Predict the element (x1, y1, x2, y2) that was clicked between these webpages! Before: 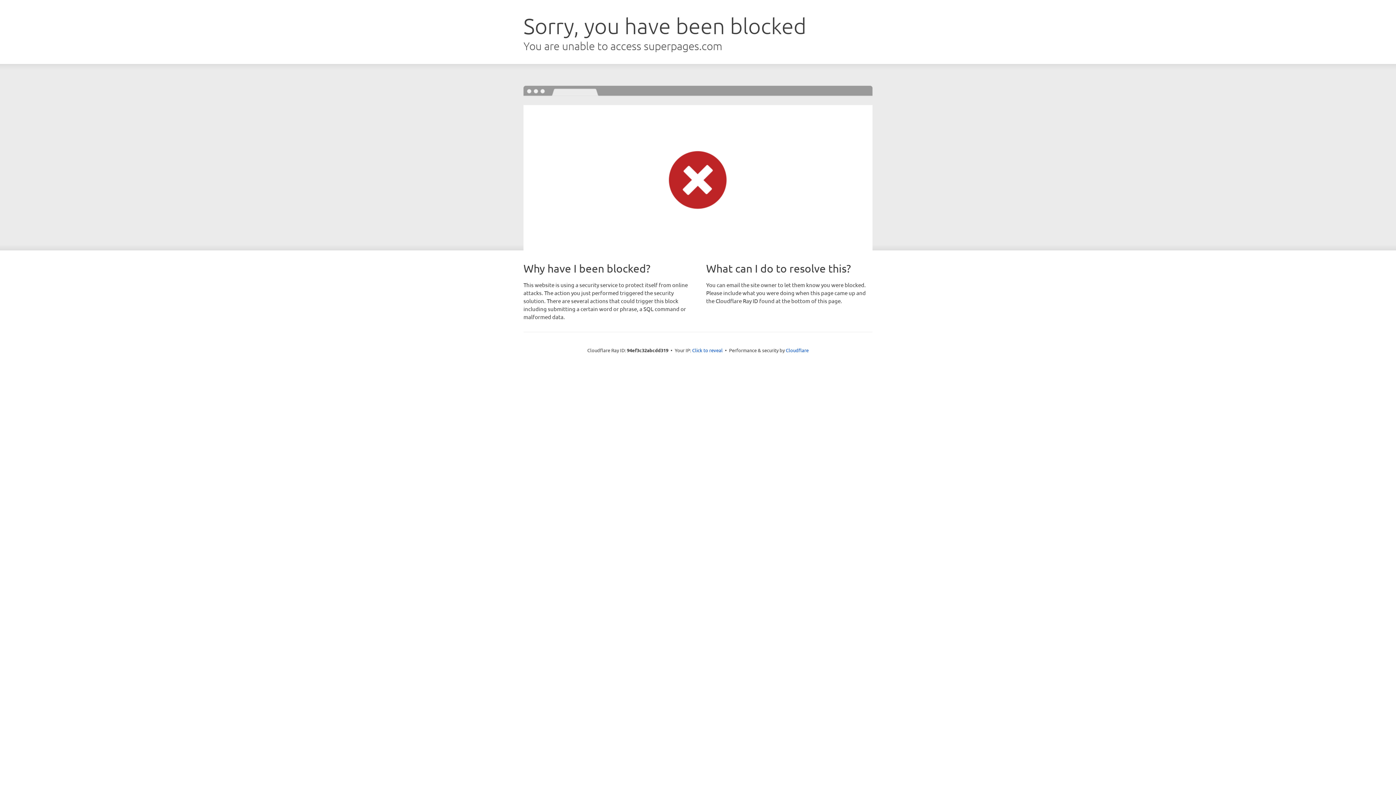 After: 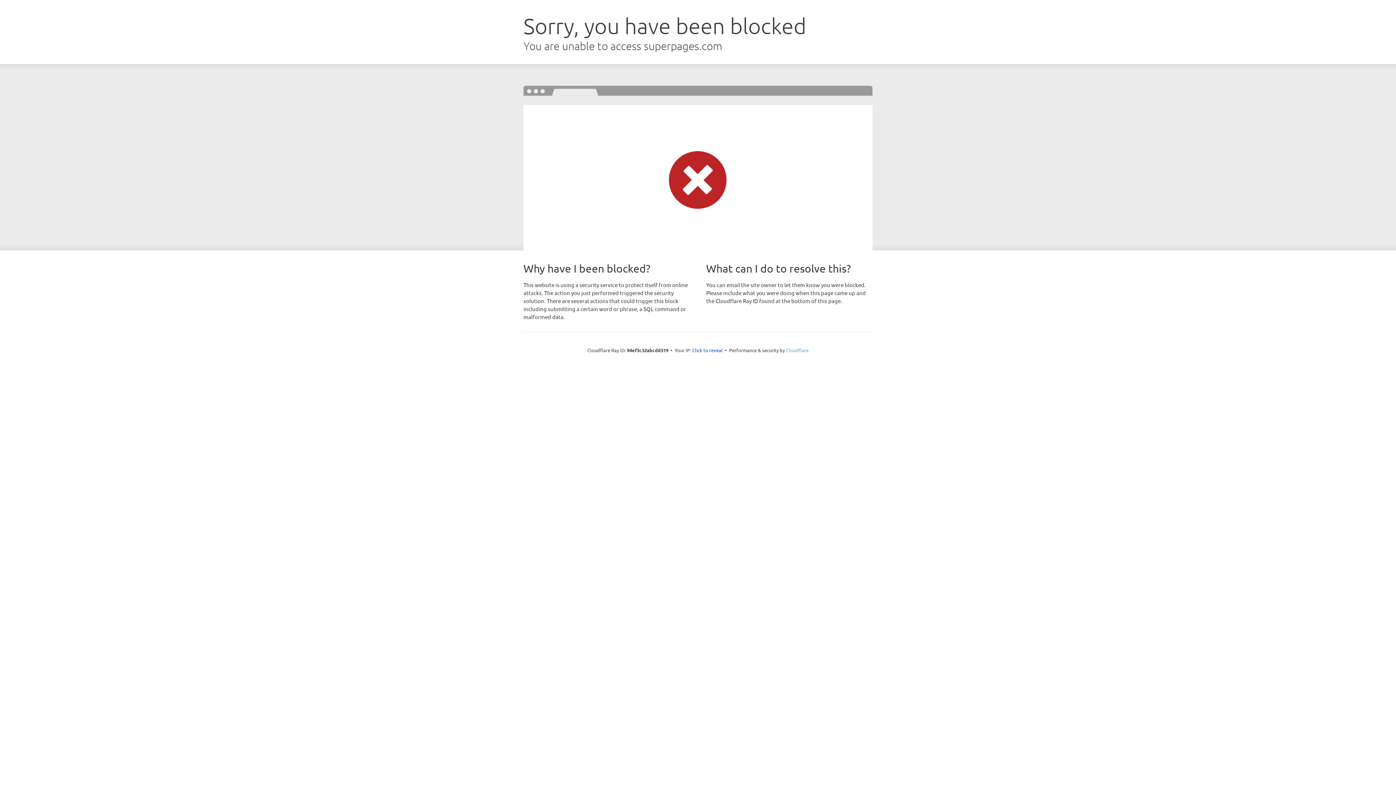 Action: label: Cloudflare bbox: (786, 347, 808, 353)